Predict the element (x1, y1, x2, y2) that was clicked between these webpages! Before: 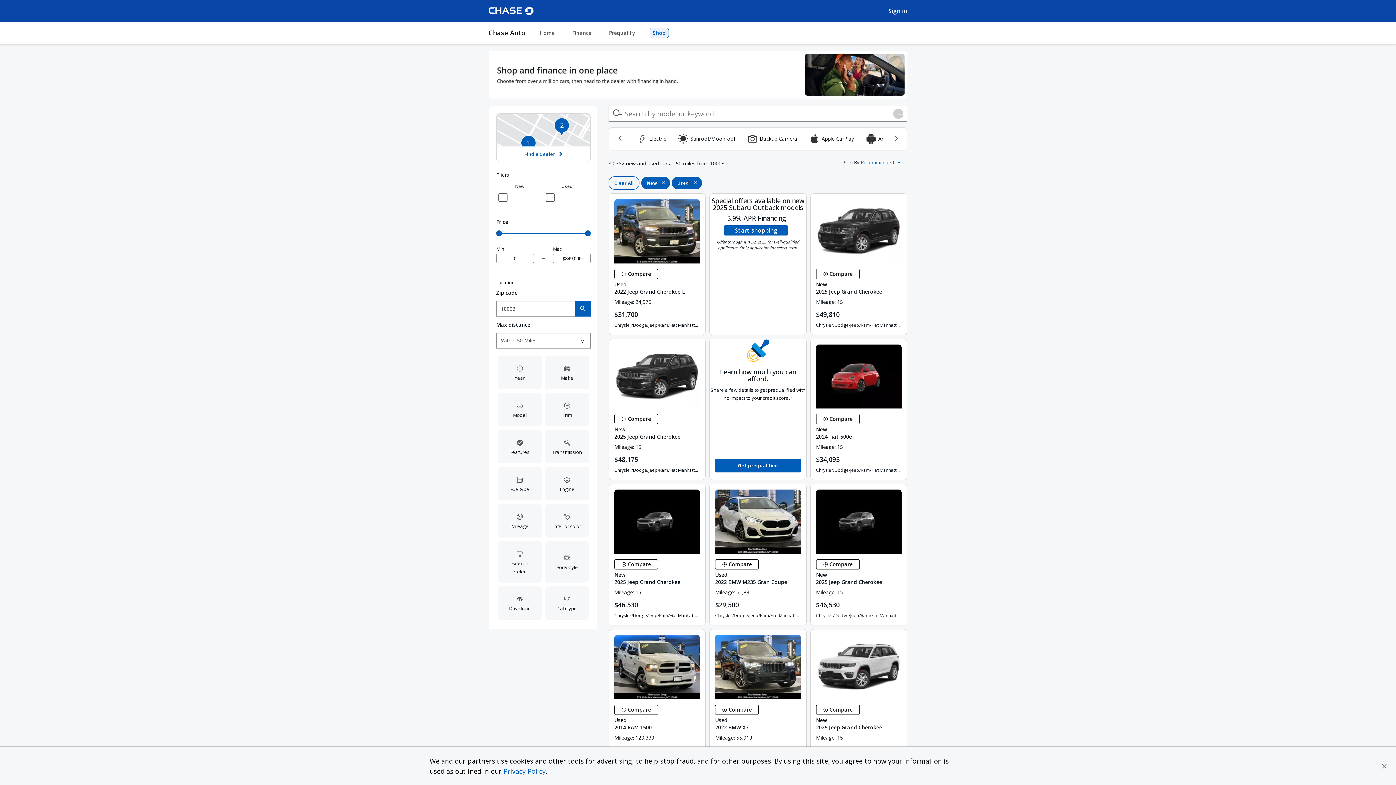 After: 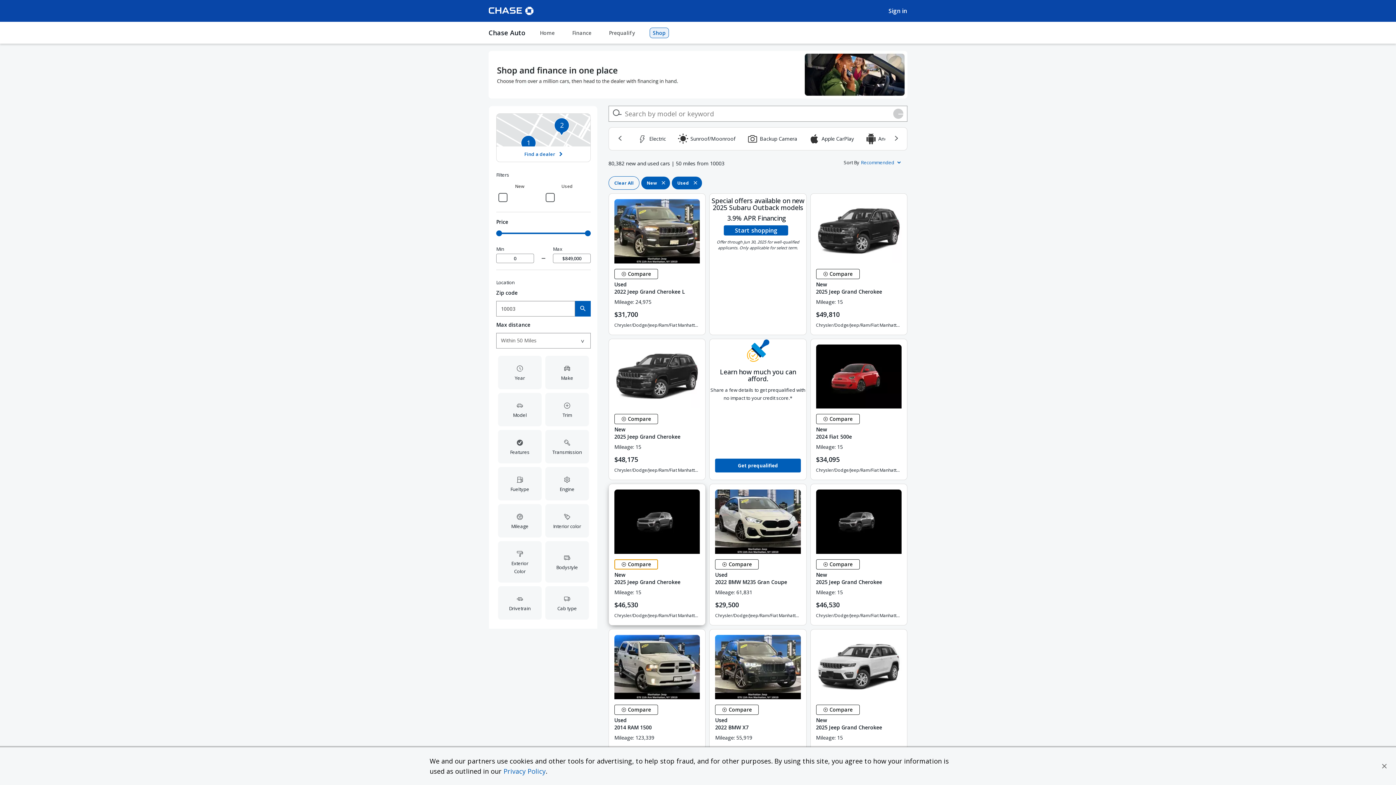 Action: label:  Compare Vehicle bbox: (614, 559, 658, 569)